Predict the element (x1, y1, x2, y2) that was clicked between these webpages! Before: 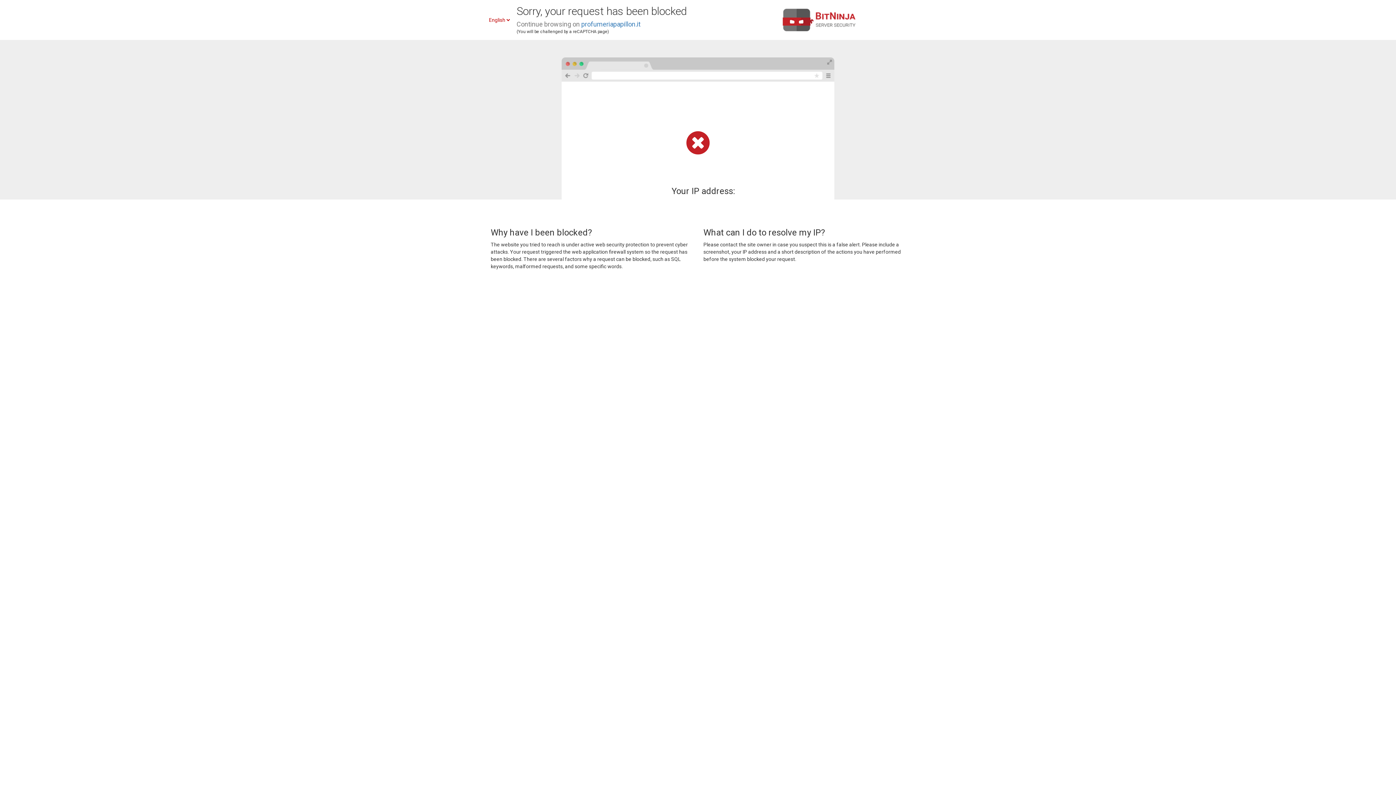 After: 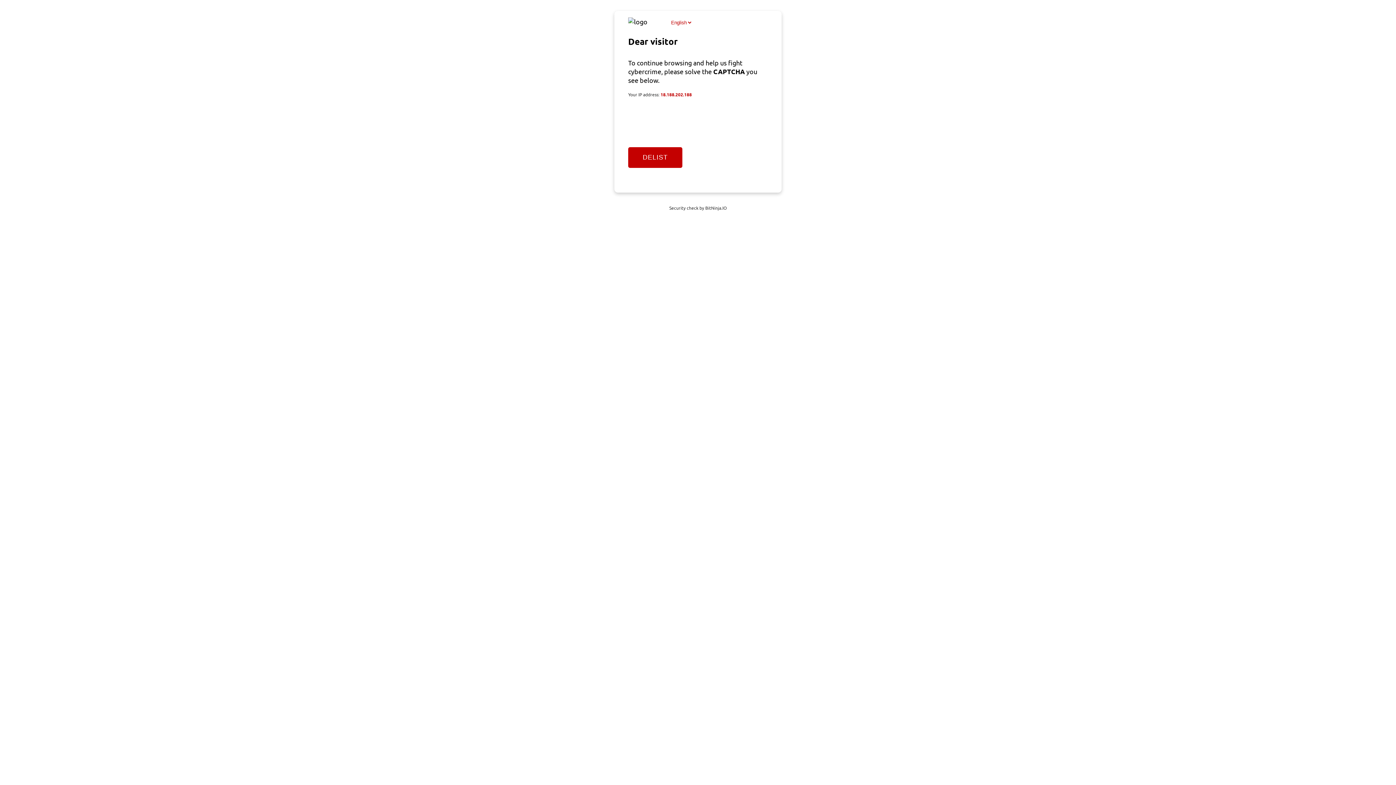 Action: label: profumeriapapillon.it bbox: (581, 20, 640, 28)